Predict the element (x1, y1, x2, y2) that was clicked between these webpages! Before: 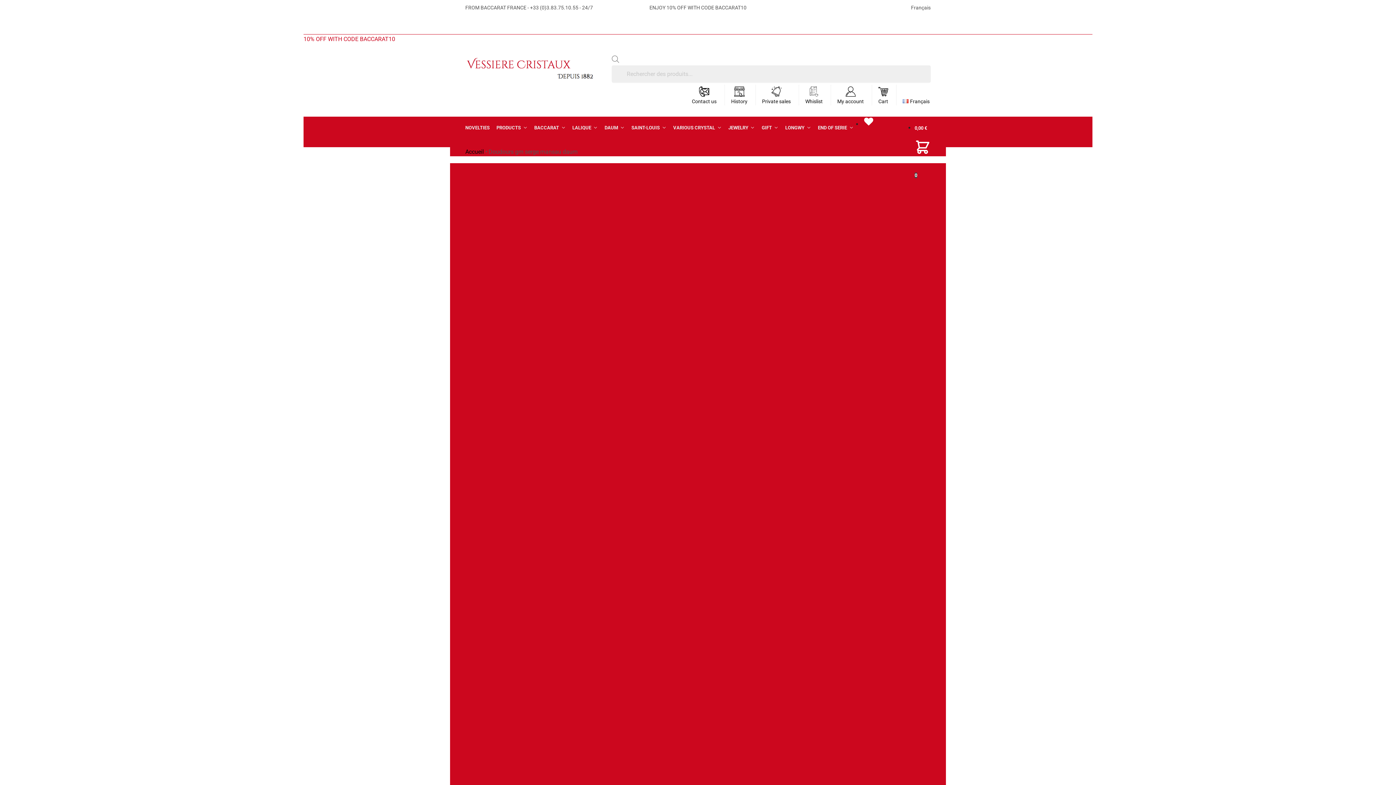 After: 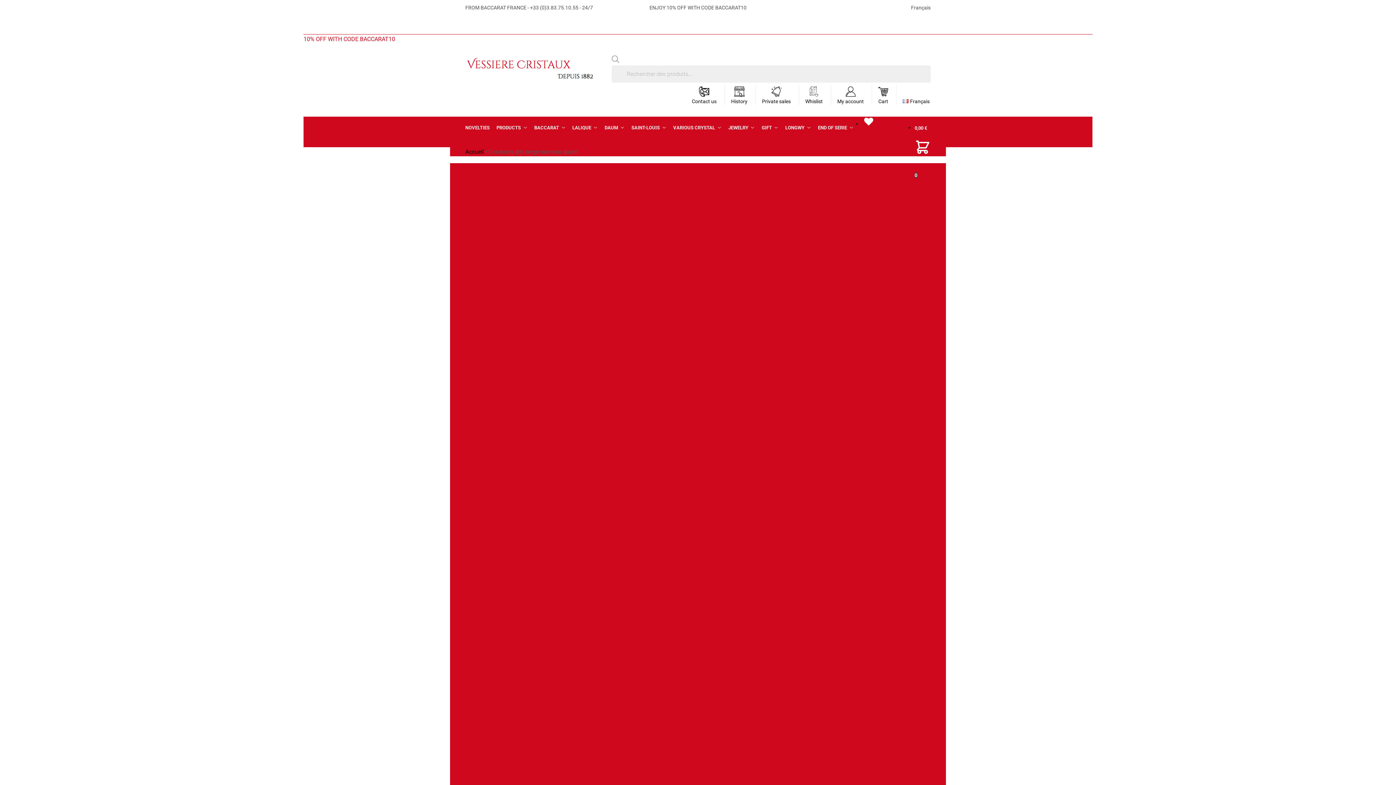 Action: label: 0,00 € 0 bbox: (914, 117, 930, 186)